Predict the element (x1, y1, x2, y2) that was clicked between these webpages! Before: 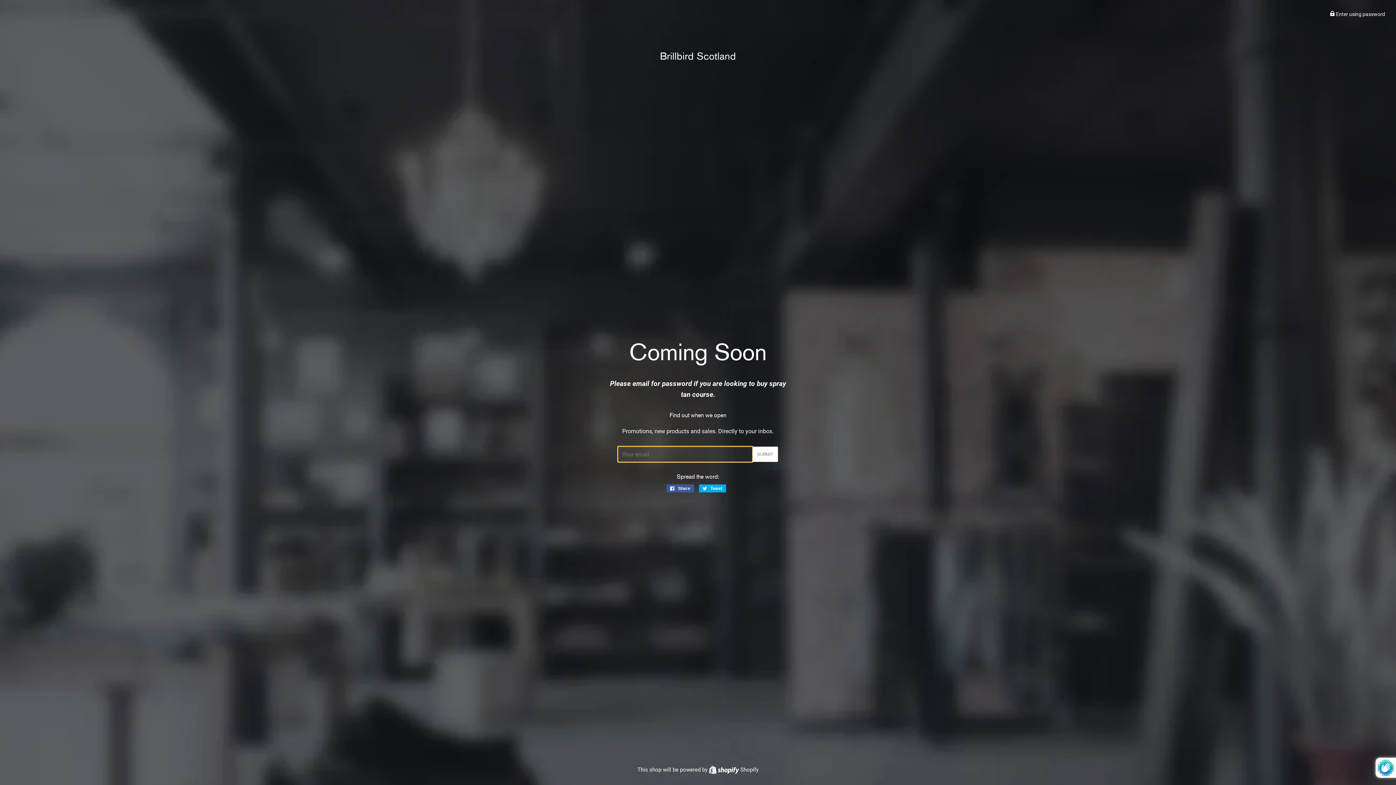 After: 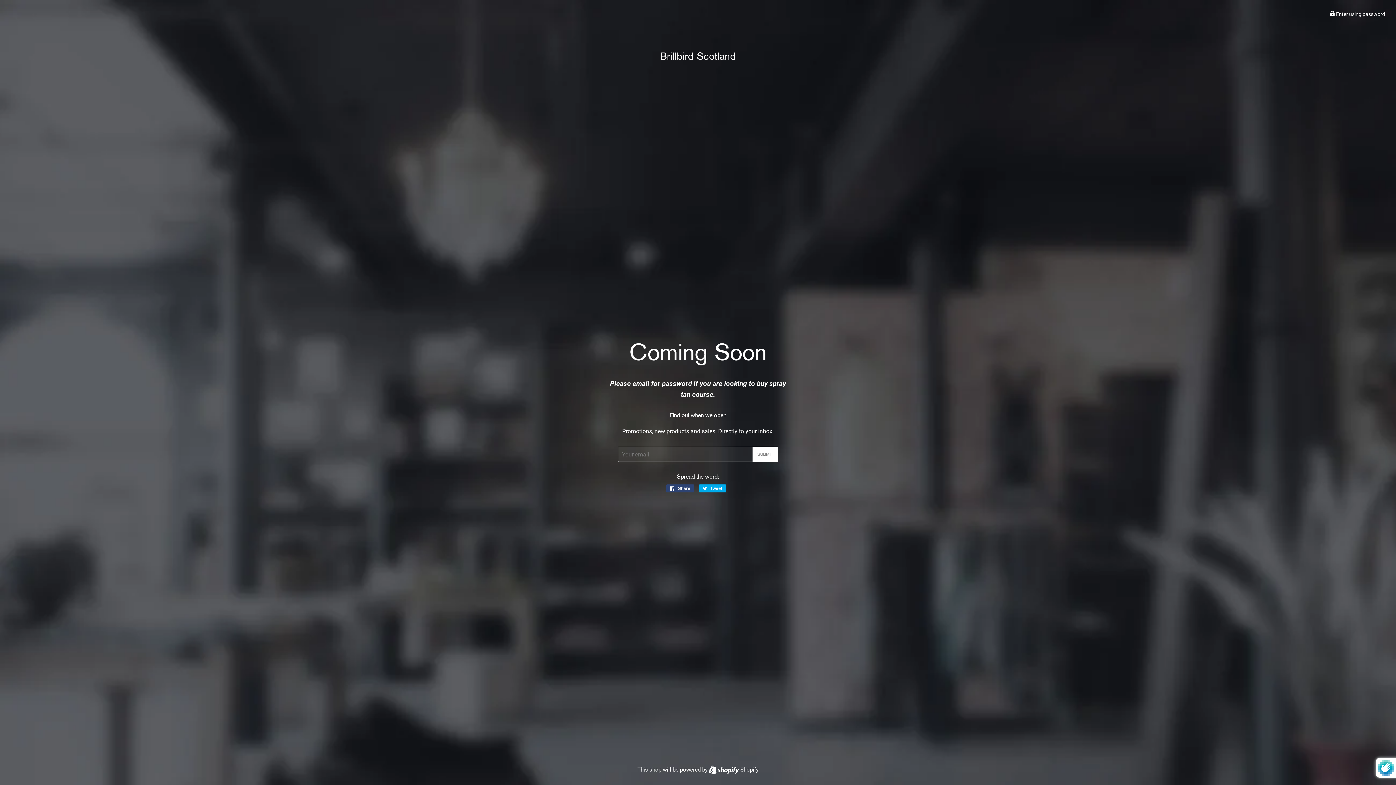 Action: bbox: (666, 484, 694, 492) label:  Share
Share on Facebook